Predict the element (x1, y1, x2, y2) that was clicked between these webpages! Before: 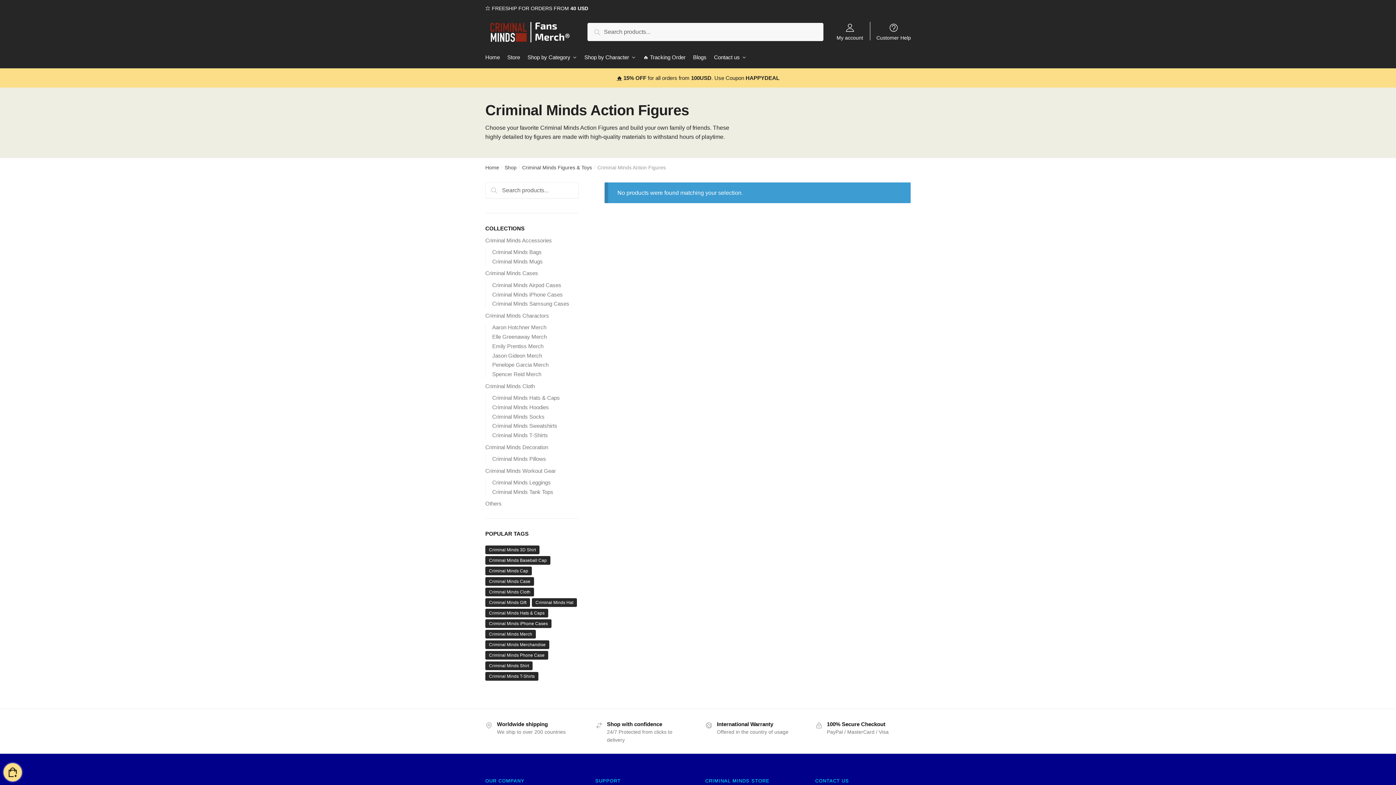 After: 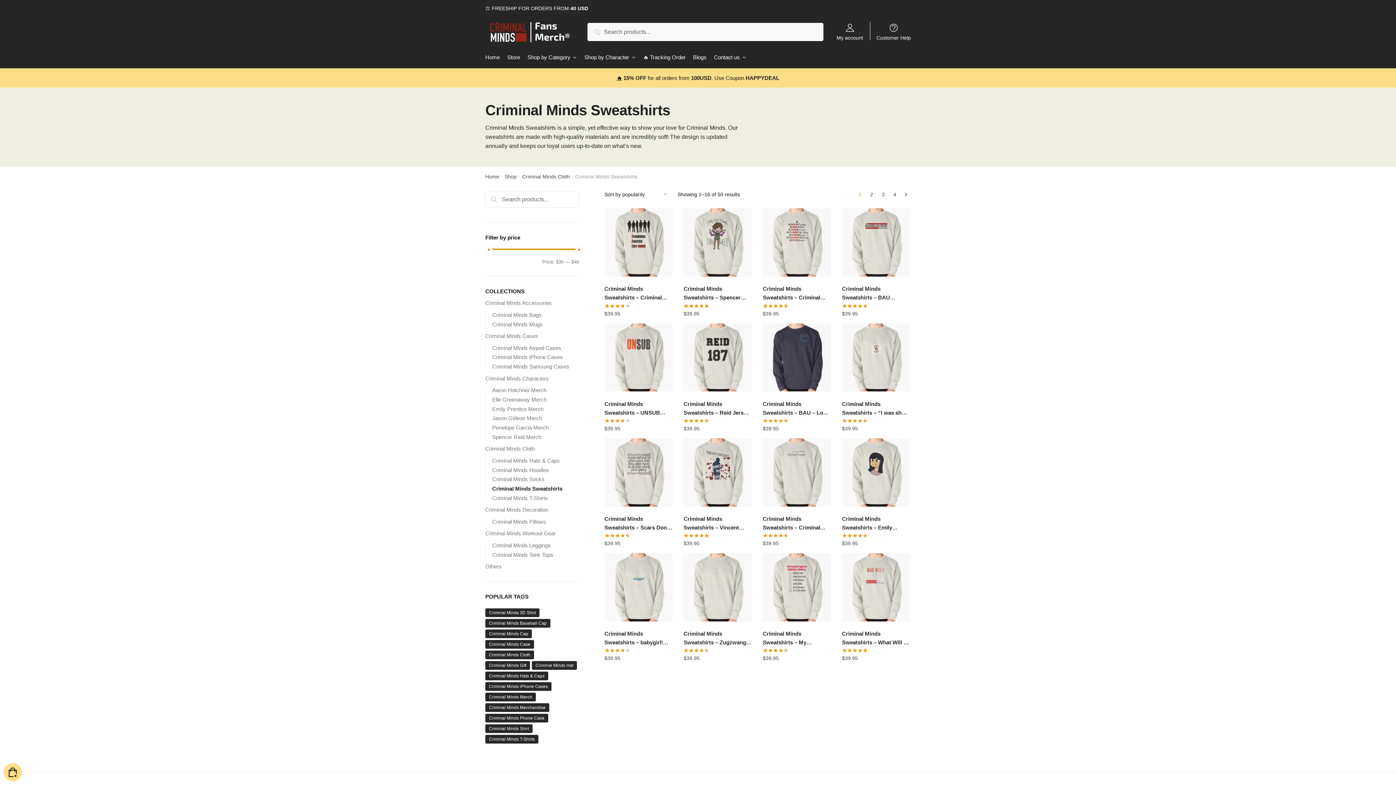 Action: label: Criminal Minds Sweatshirts bbox: (492, 423, 557, 429)